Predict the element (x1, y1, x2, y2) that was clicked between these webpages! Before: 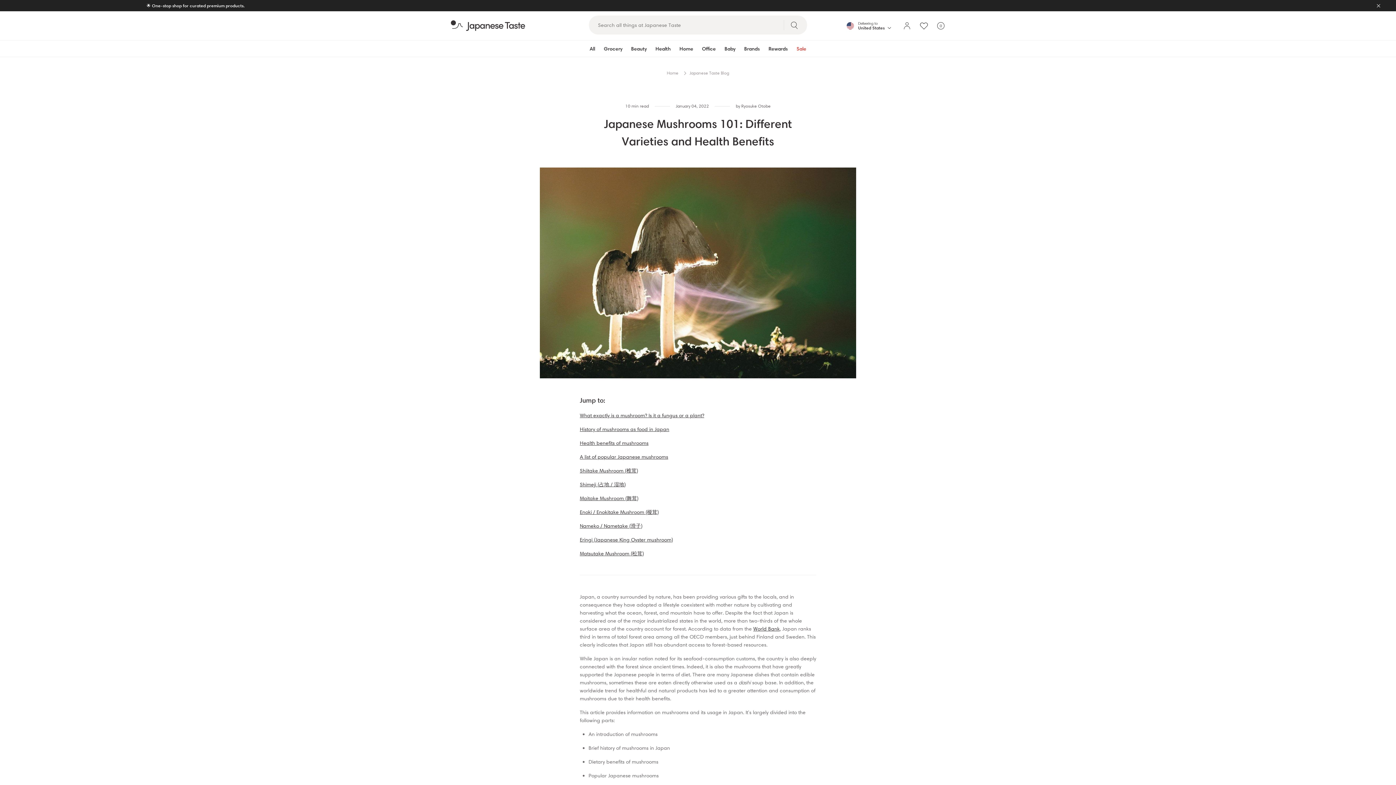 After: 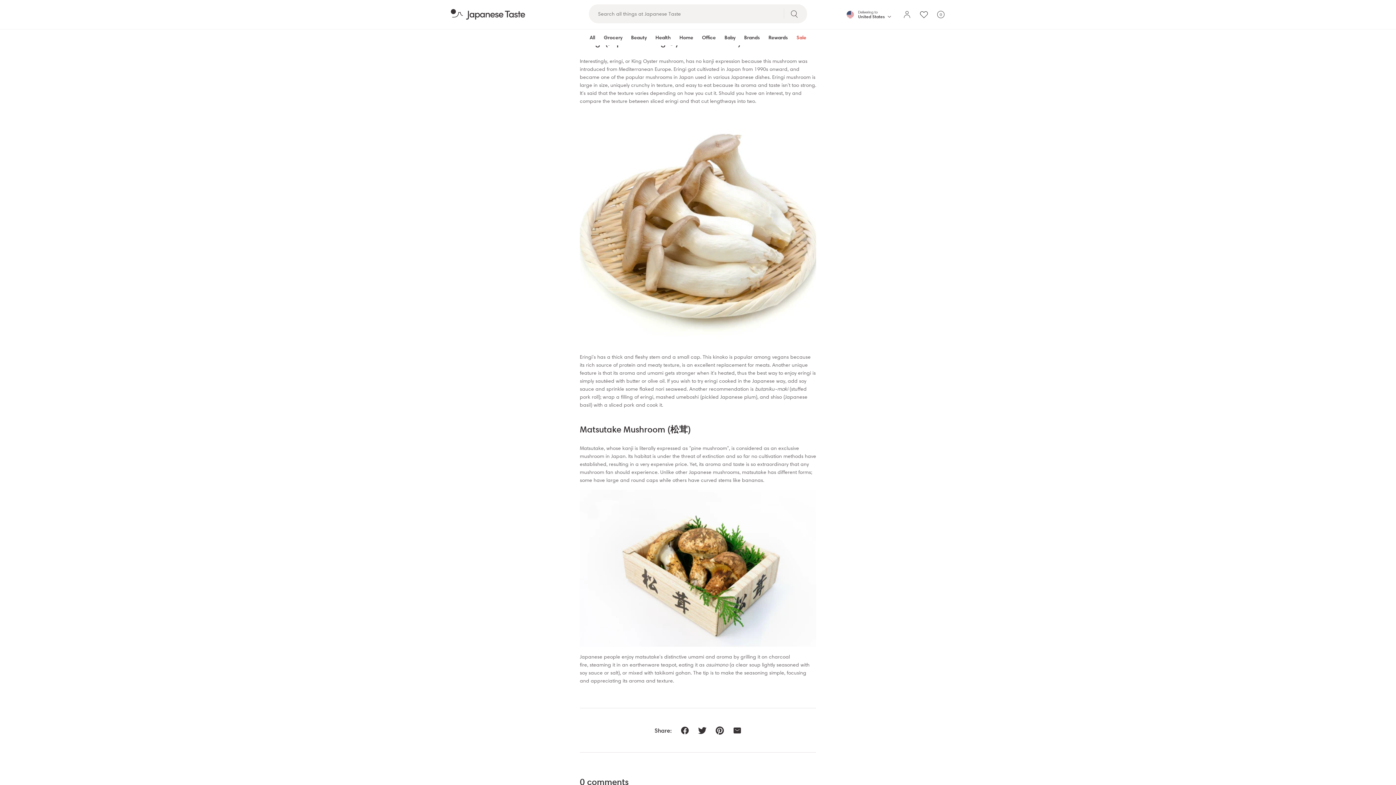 Action: label: Eringi (Japanese King Oyster mushroom) bbox: (580, 536, 673, 543)